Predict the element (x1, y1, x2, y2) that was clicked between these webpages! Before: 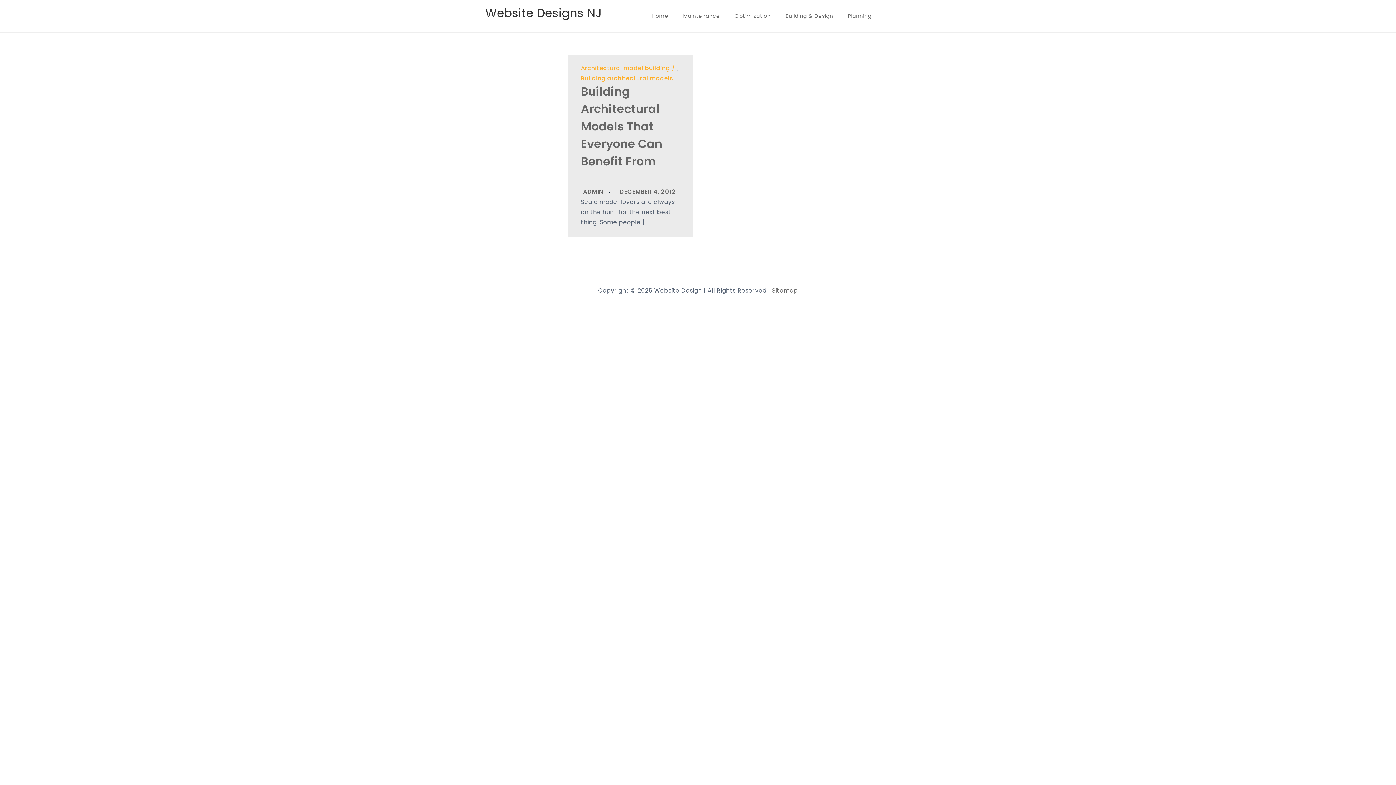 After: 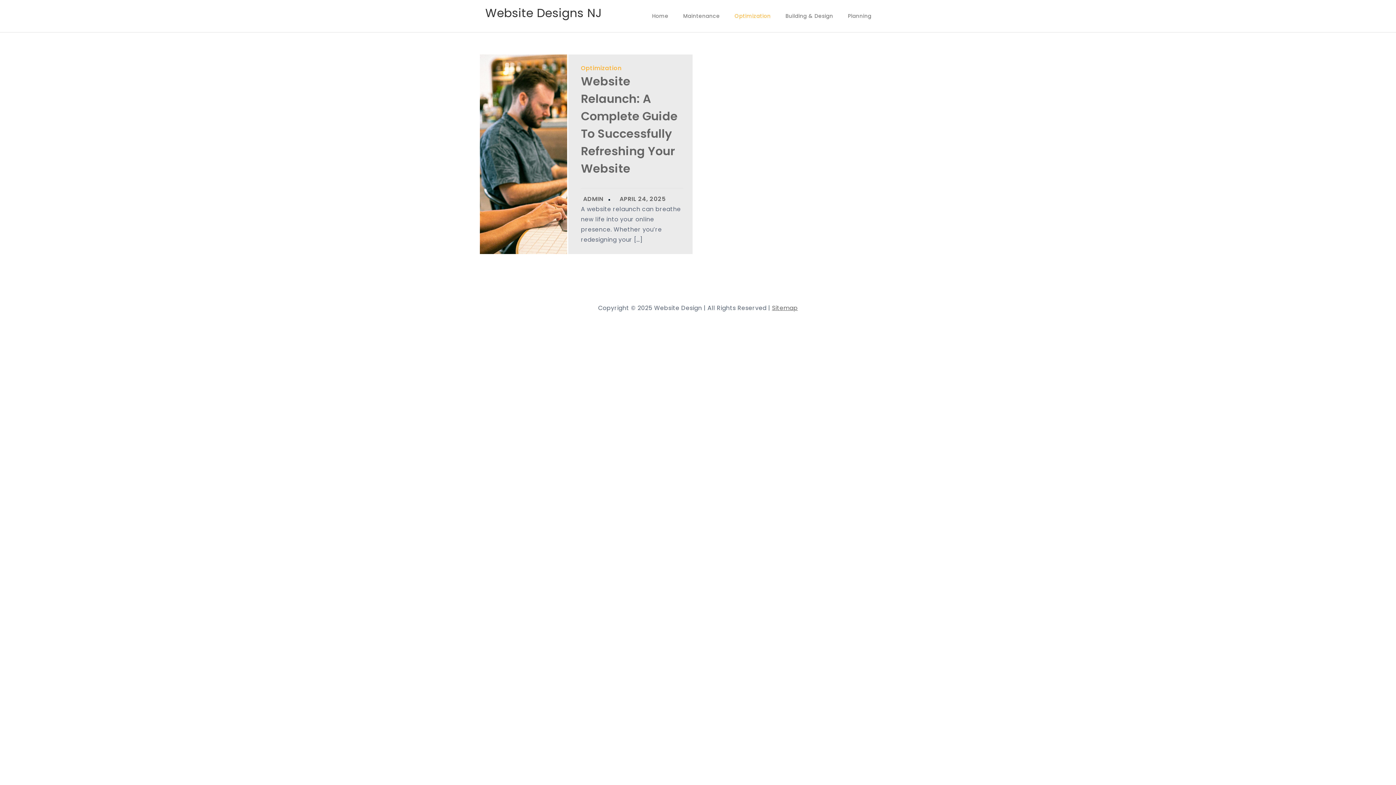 Action: label: Optimization bbox: (728, 5, 777, 26)